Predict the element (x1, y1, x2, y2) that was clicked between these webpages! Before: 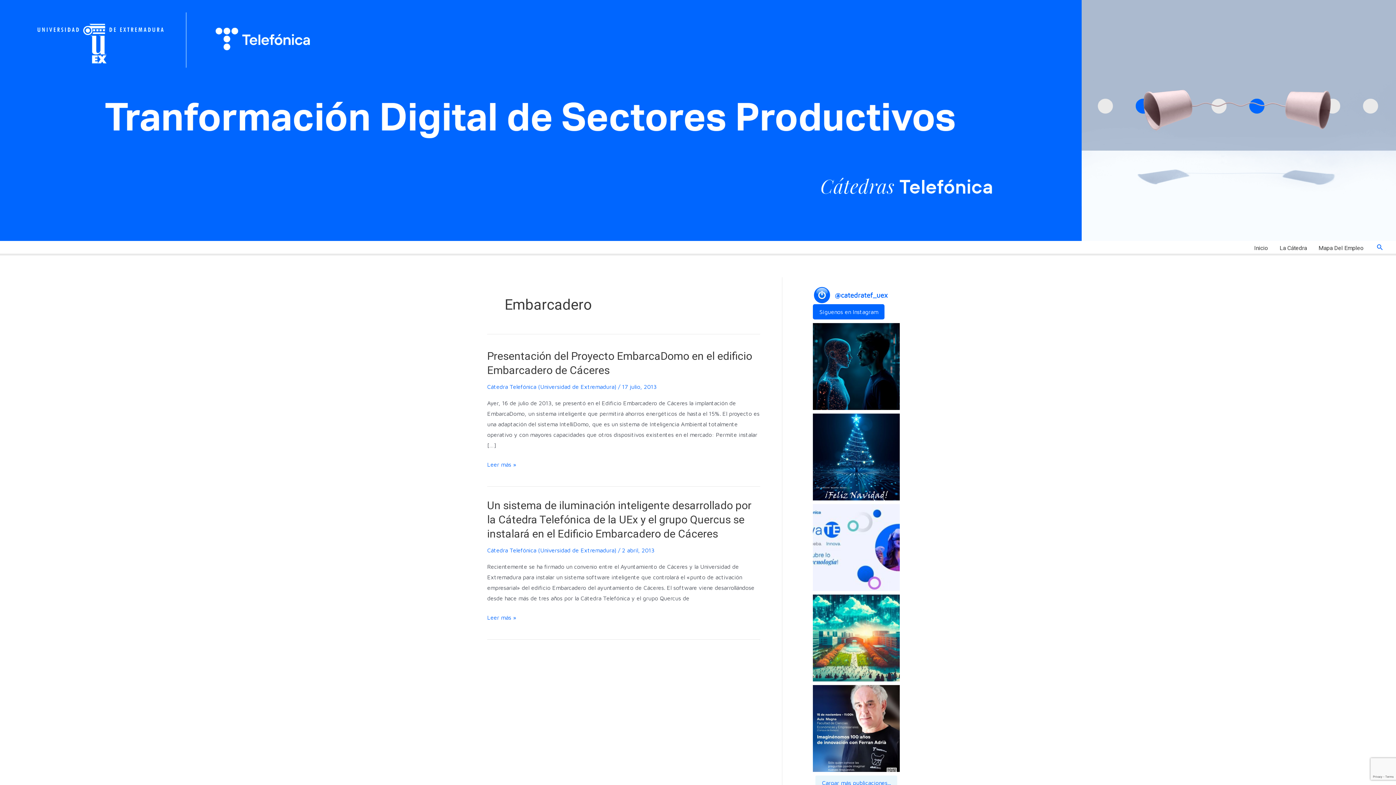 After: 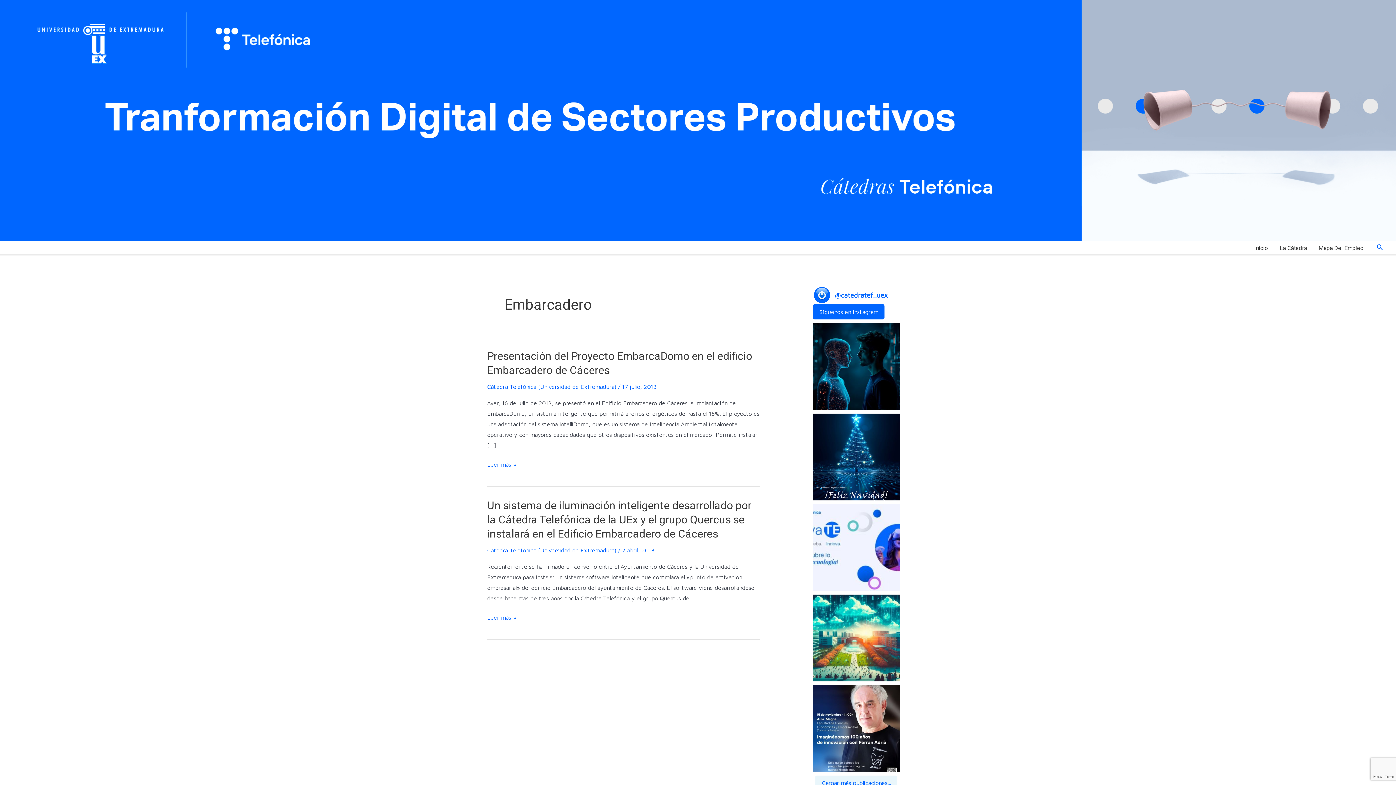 Action: bbox: (813, 286, 831, 304)